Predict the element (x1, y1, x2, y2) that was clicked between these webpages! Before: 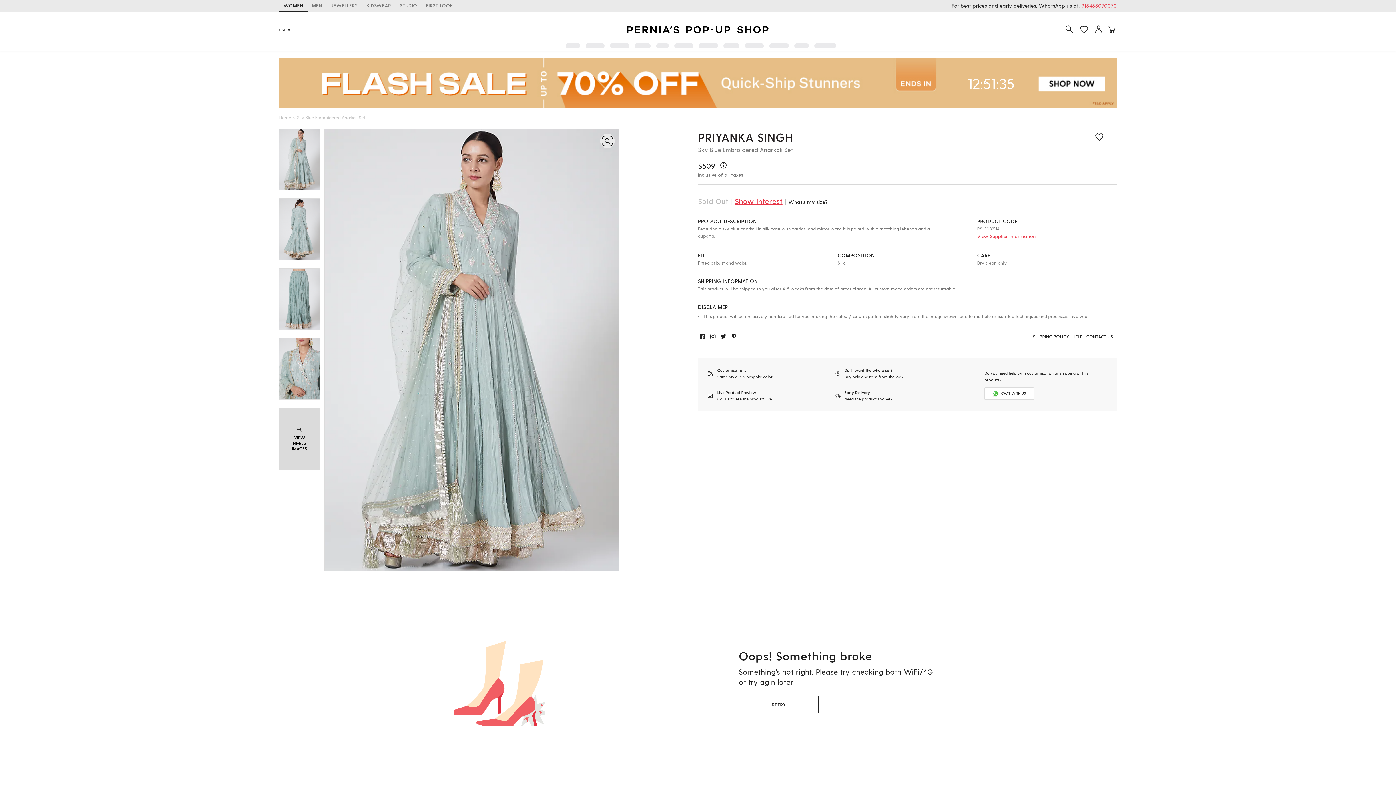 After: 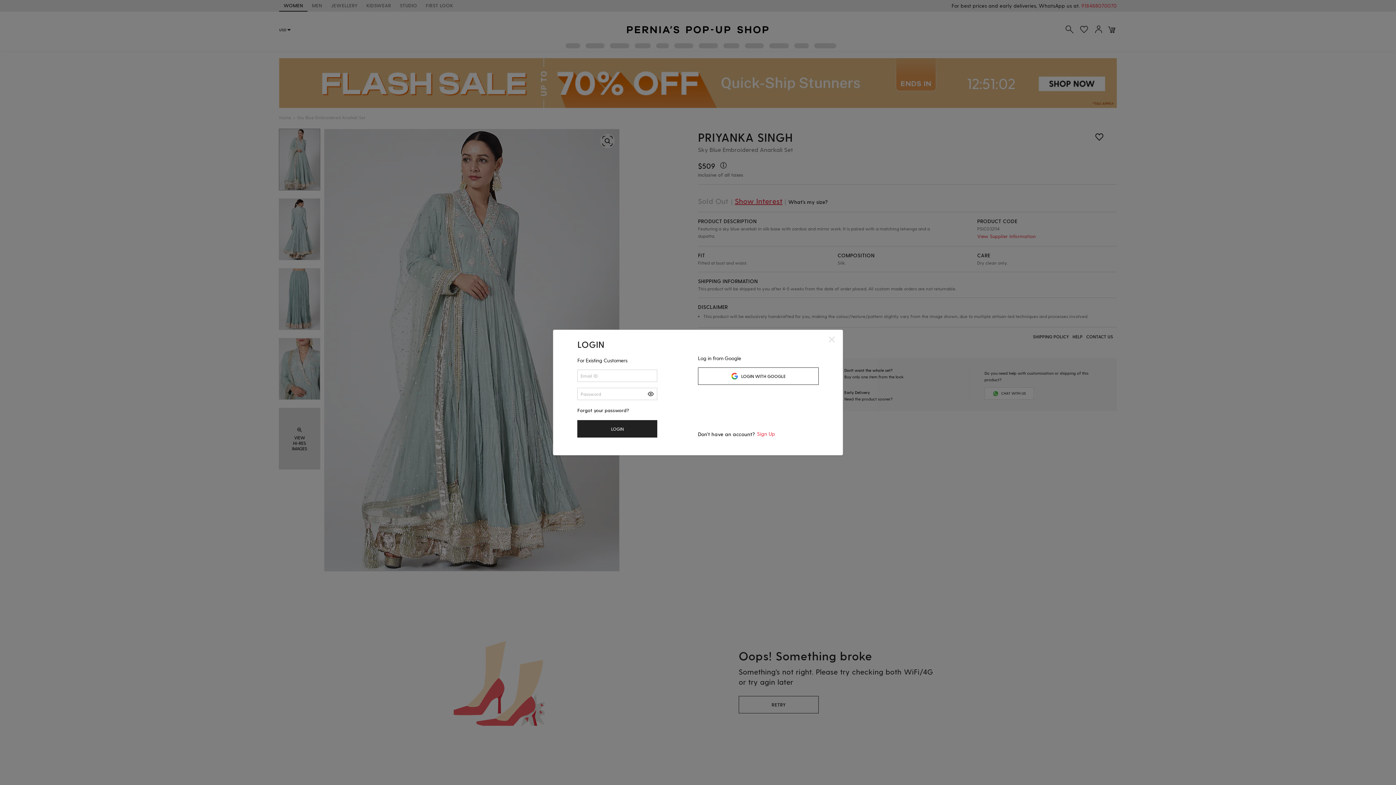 Action: bbox: (1093, 23, 1104, 36)